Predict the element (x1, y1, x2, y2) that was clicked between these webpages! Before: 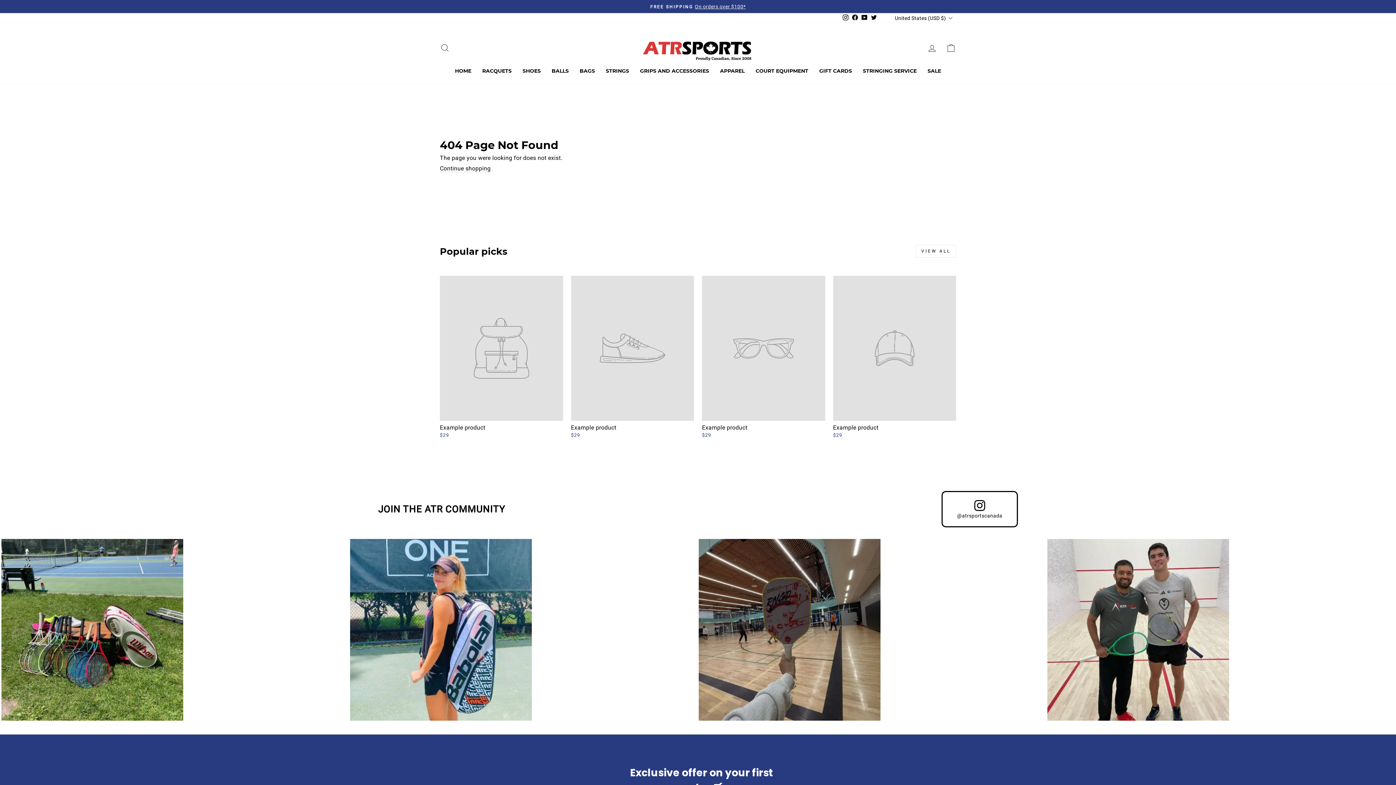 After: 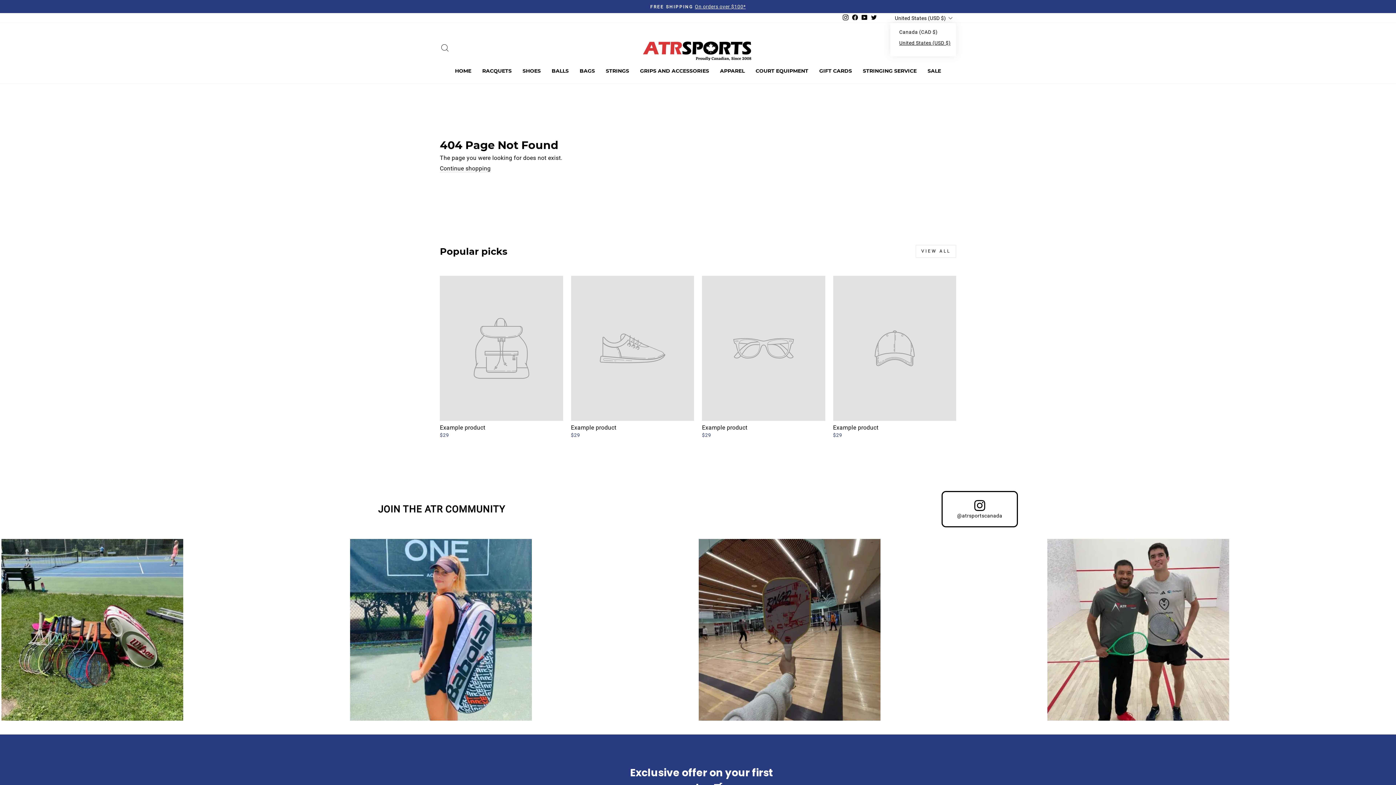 Action: label: United States (USD $) bbox: (889, 13, 956, 23)